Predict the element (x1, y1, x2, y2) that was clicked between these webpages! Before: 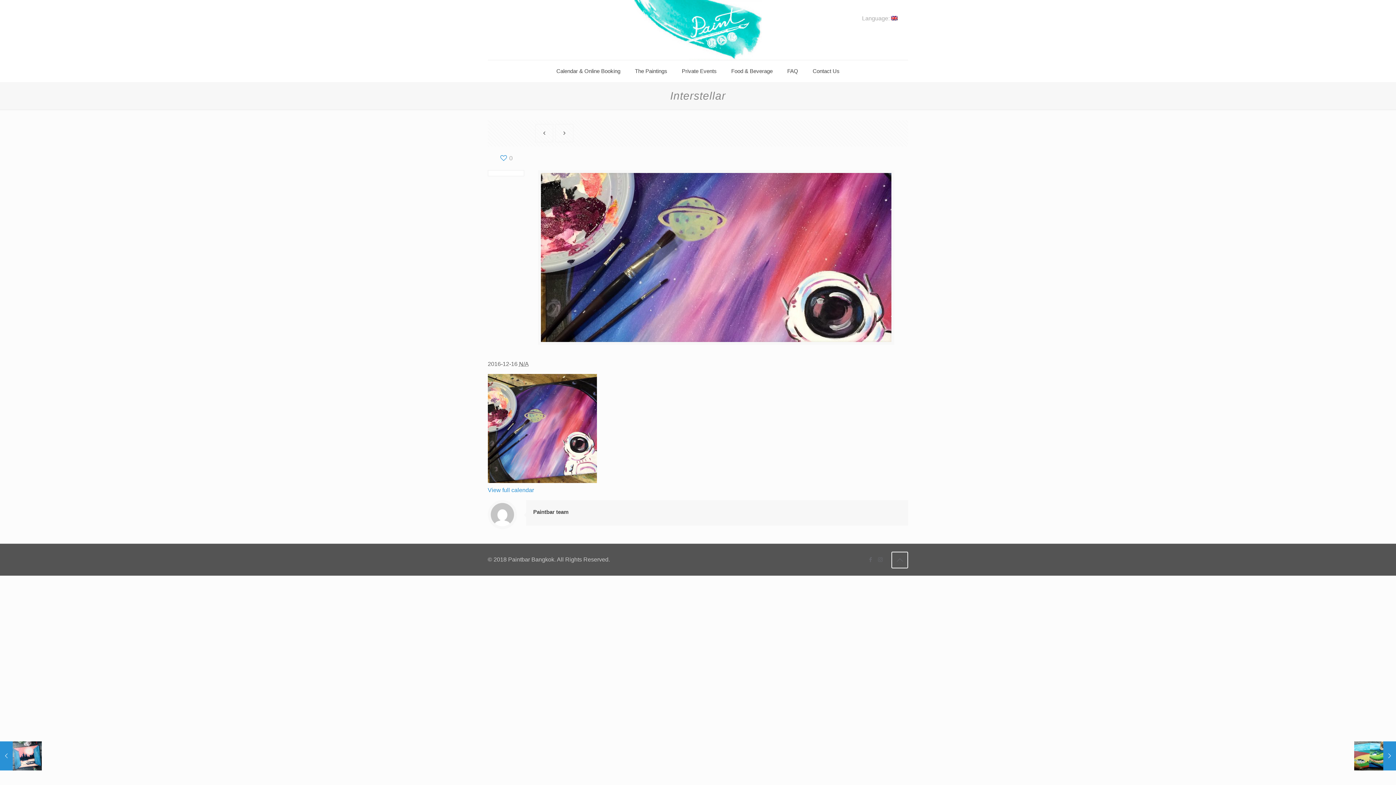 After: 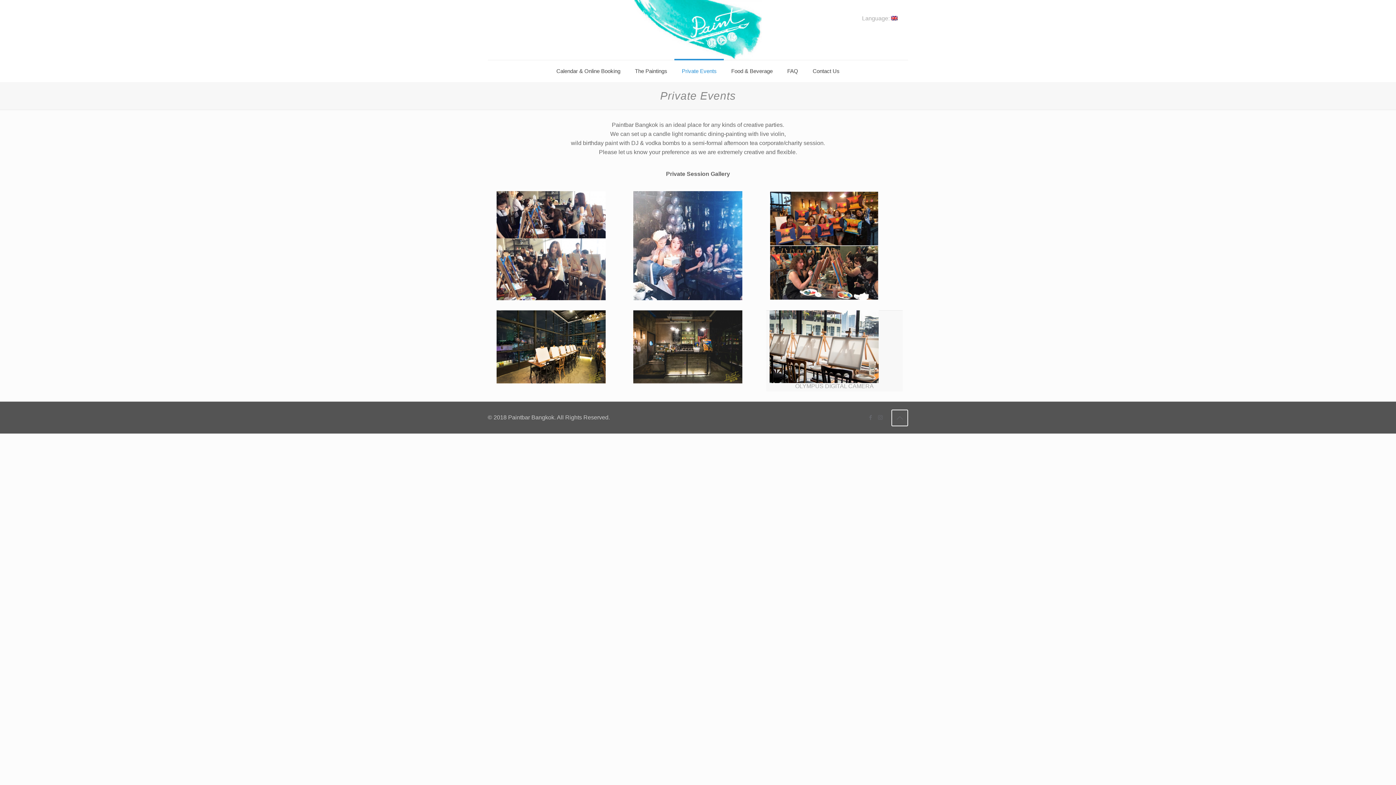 Action: bbox: (674, 60, 724, 82) label: Private Events